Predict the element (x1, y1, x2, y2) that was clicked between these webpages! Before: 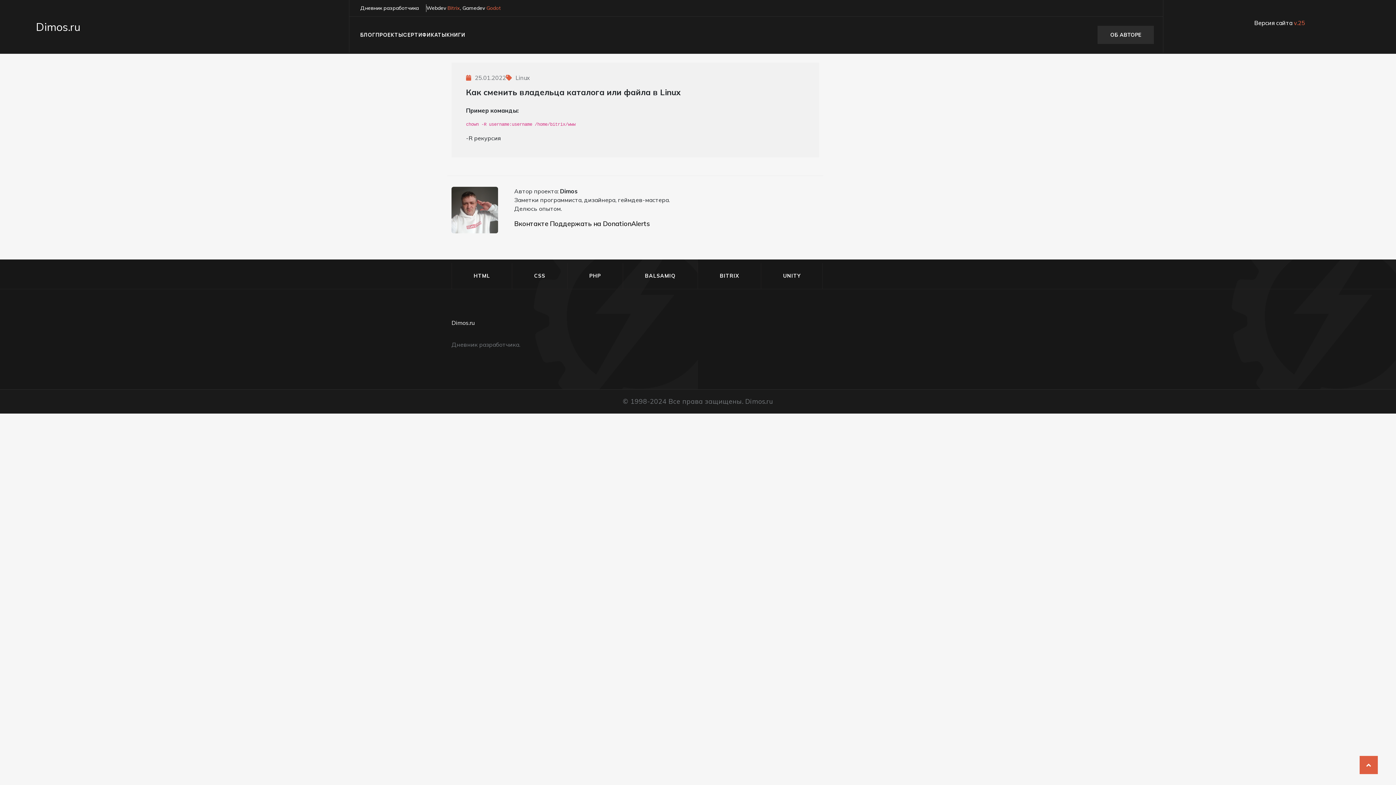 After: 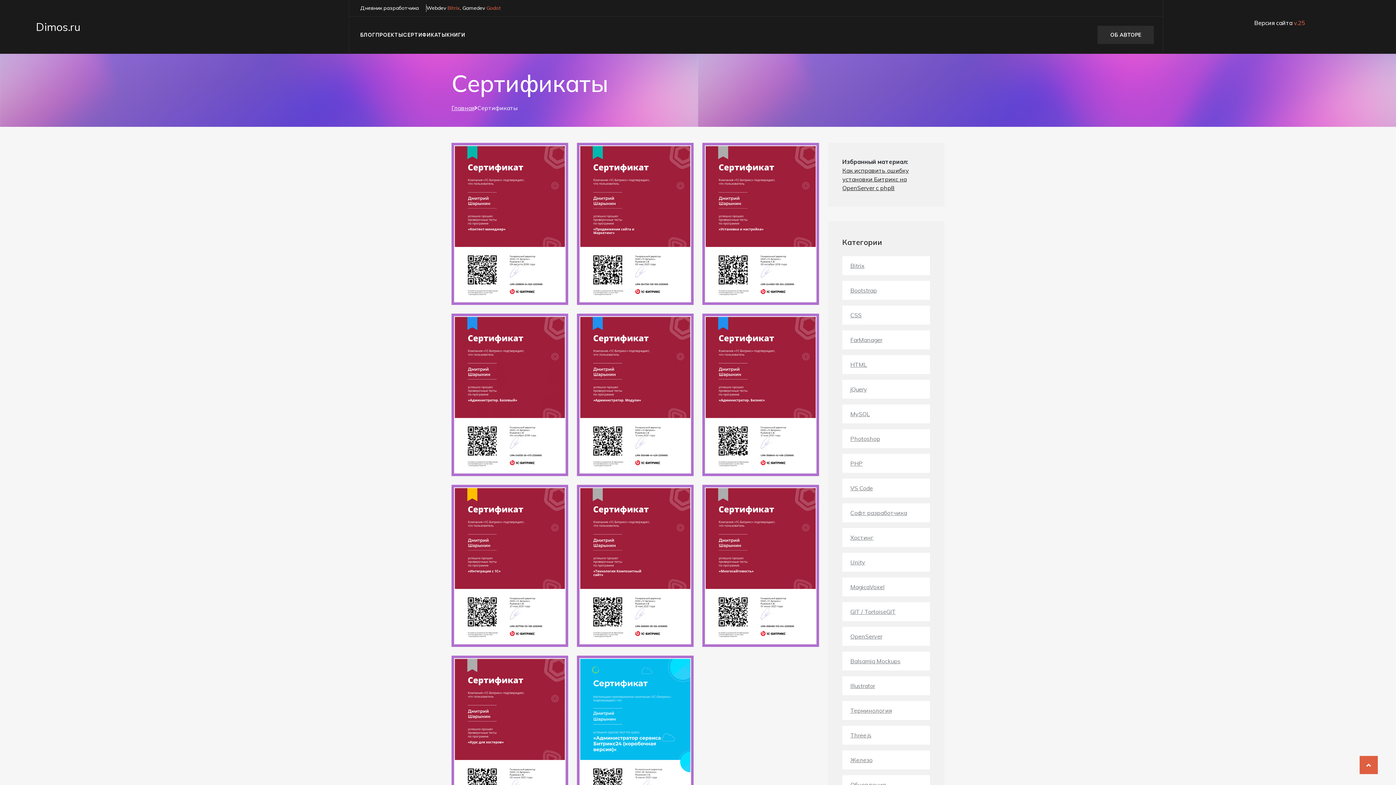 Action: bbox: (403, 16, 446, 52) label: СЕРТИФИКАТЫ